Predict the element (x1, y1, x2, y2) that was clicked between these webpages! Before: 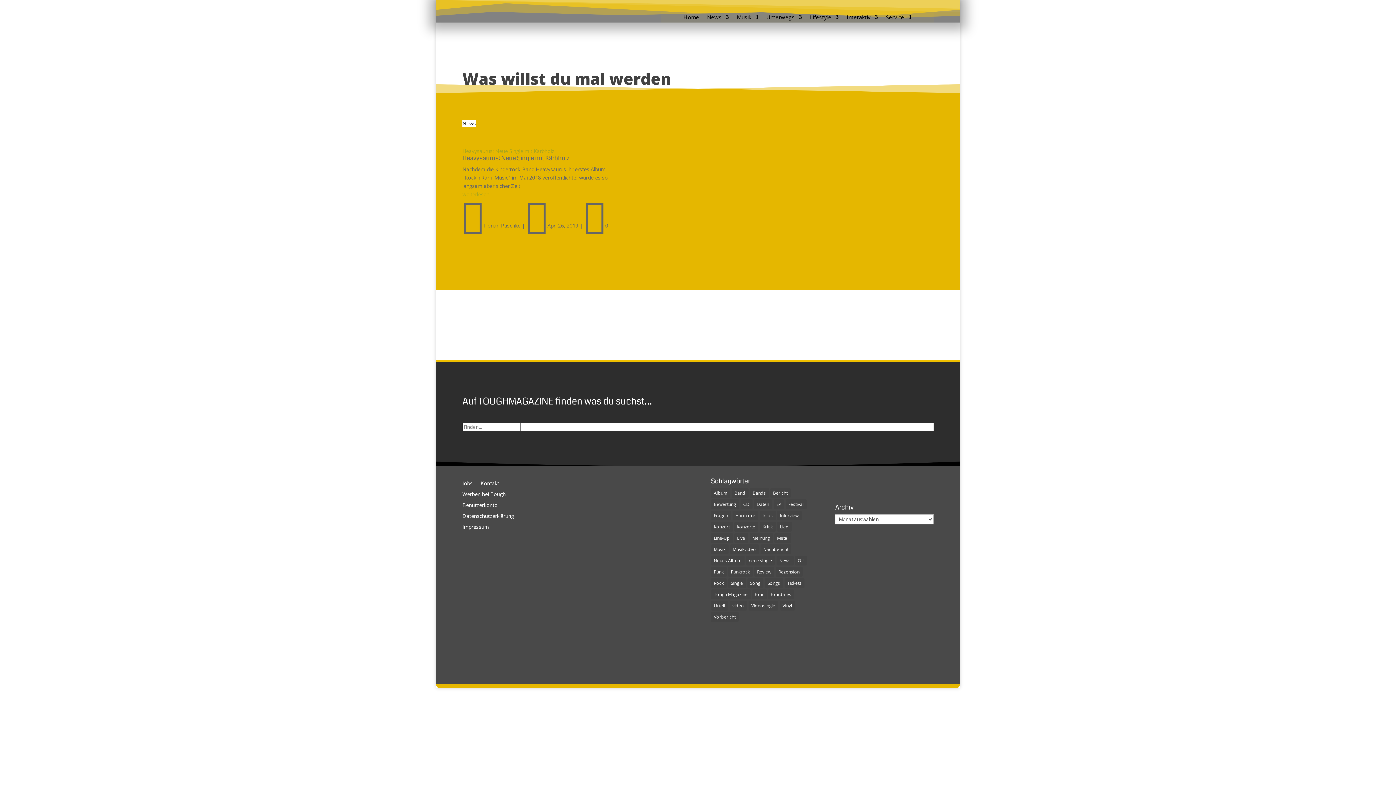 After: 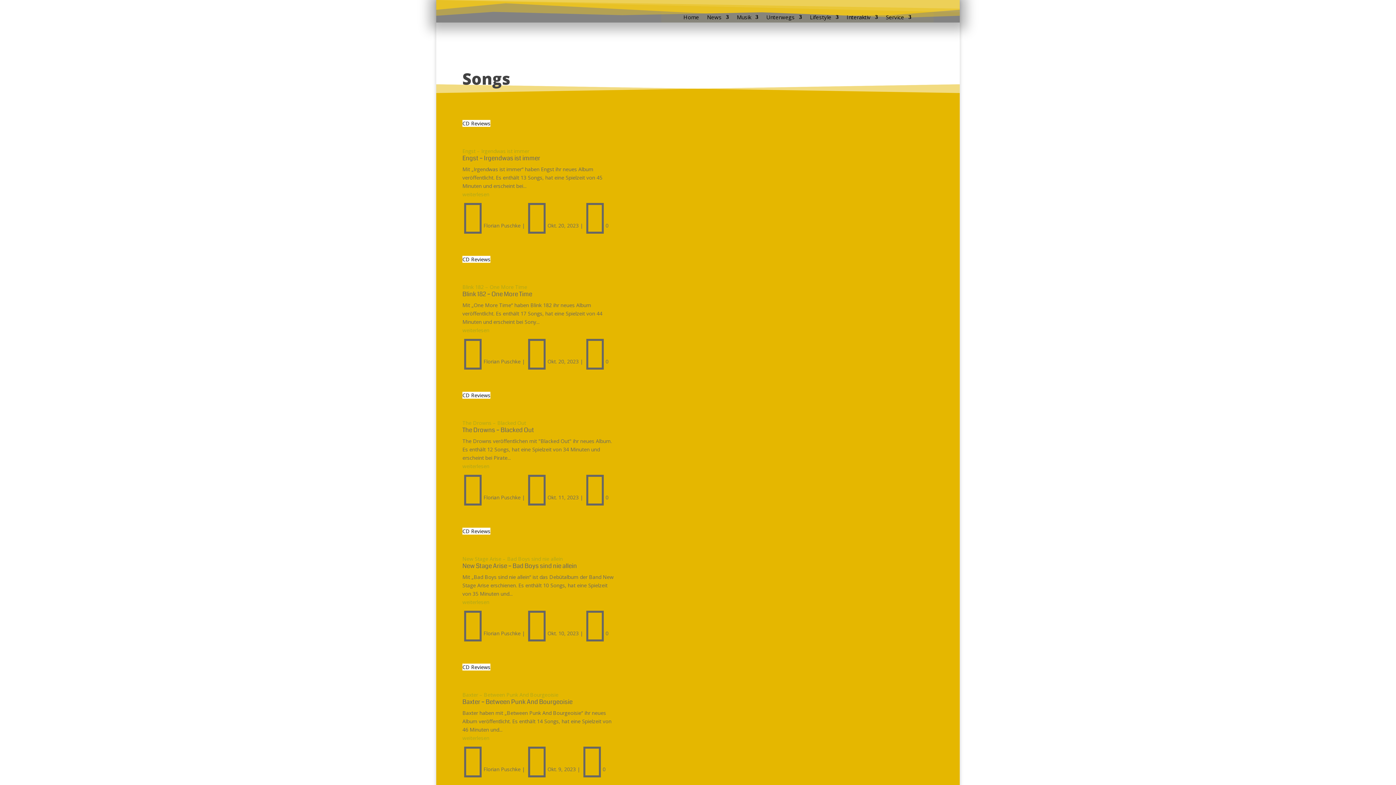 Action: label: Songs (571 Einträge) bbox: (764, 578, 783, 588)